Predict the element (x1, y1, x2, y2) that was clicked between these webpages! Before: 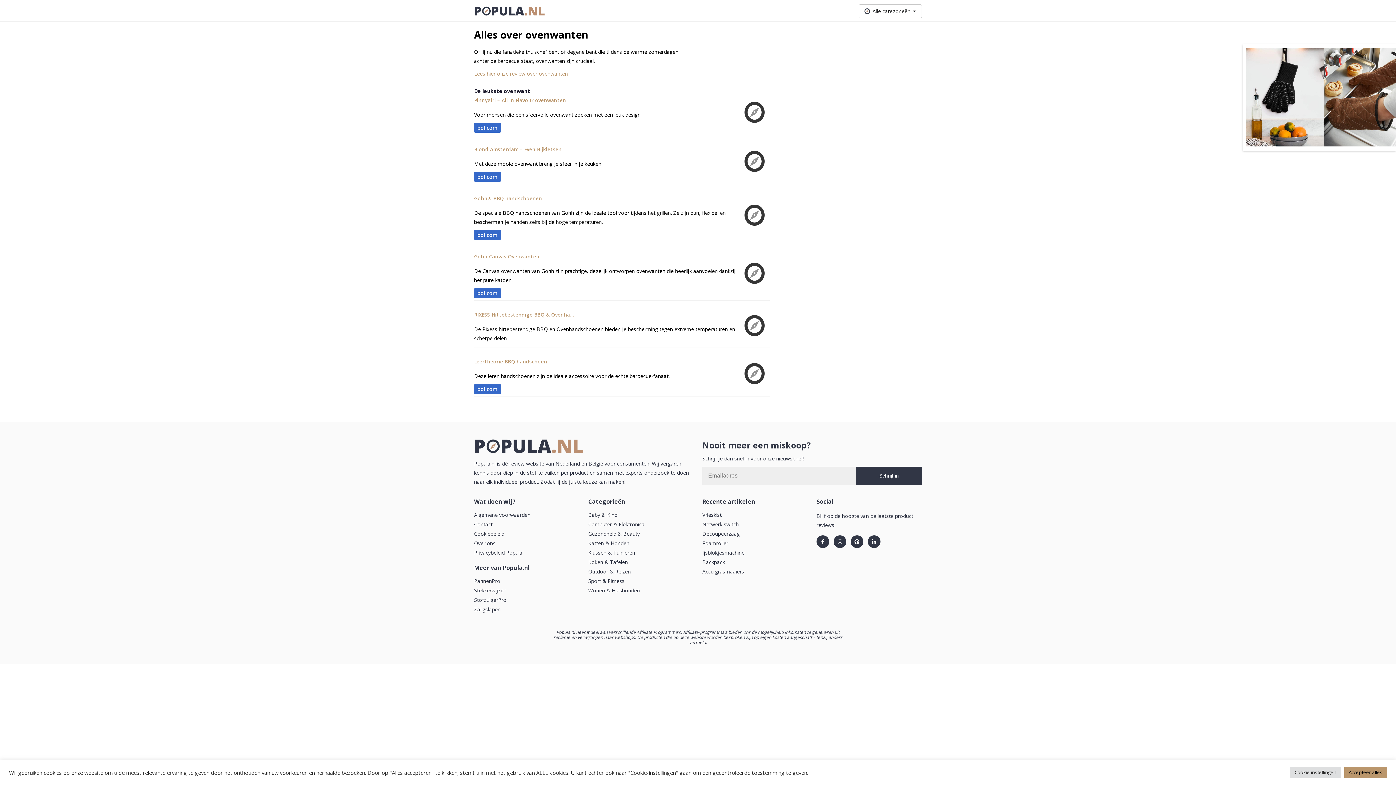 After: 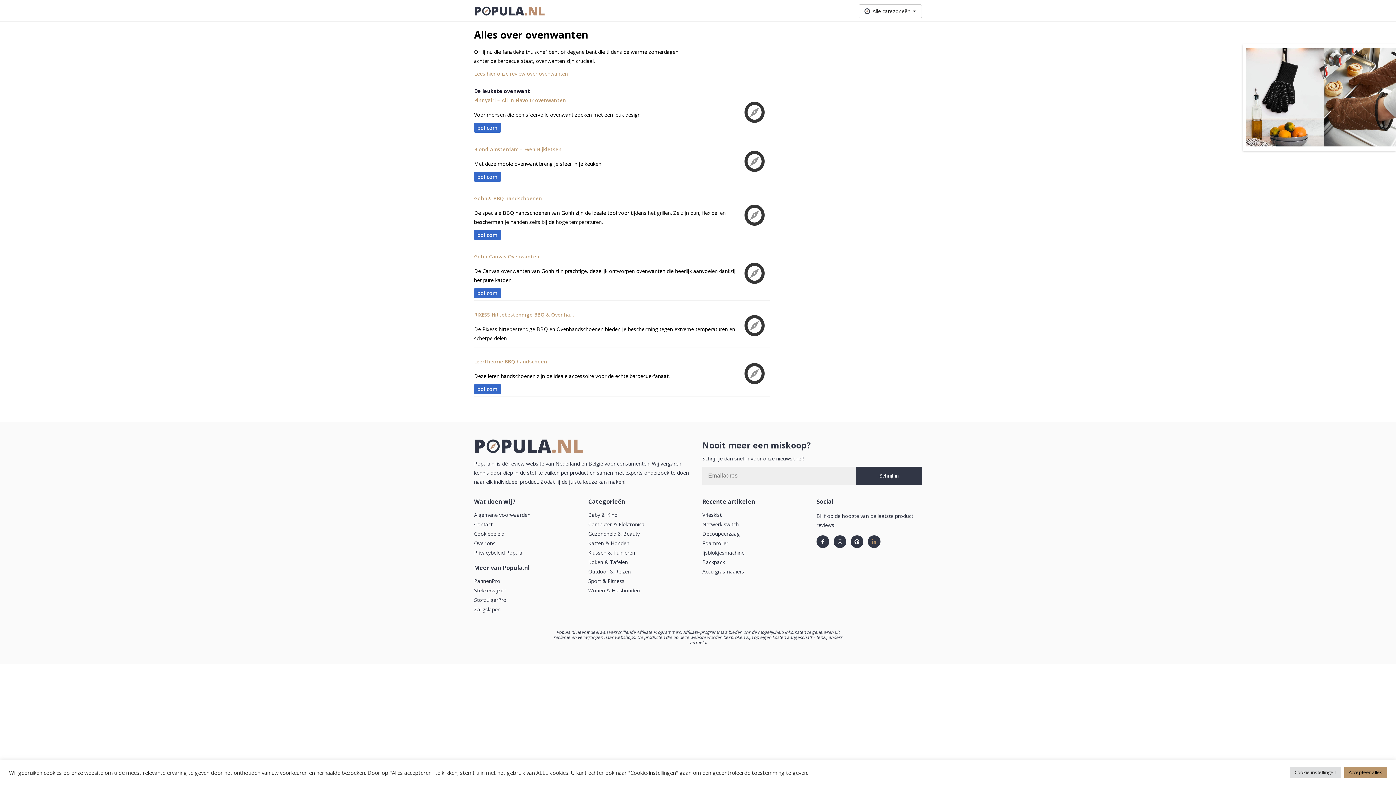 Action: label: linkedin-in bbox: (868, 535, 880, 548)